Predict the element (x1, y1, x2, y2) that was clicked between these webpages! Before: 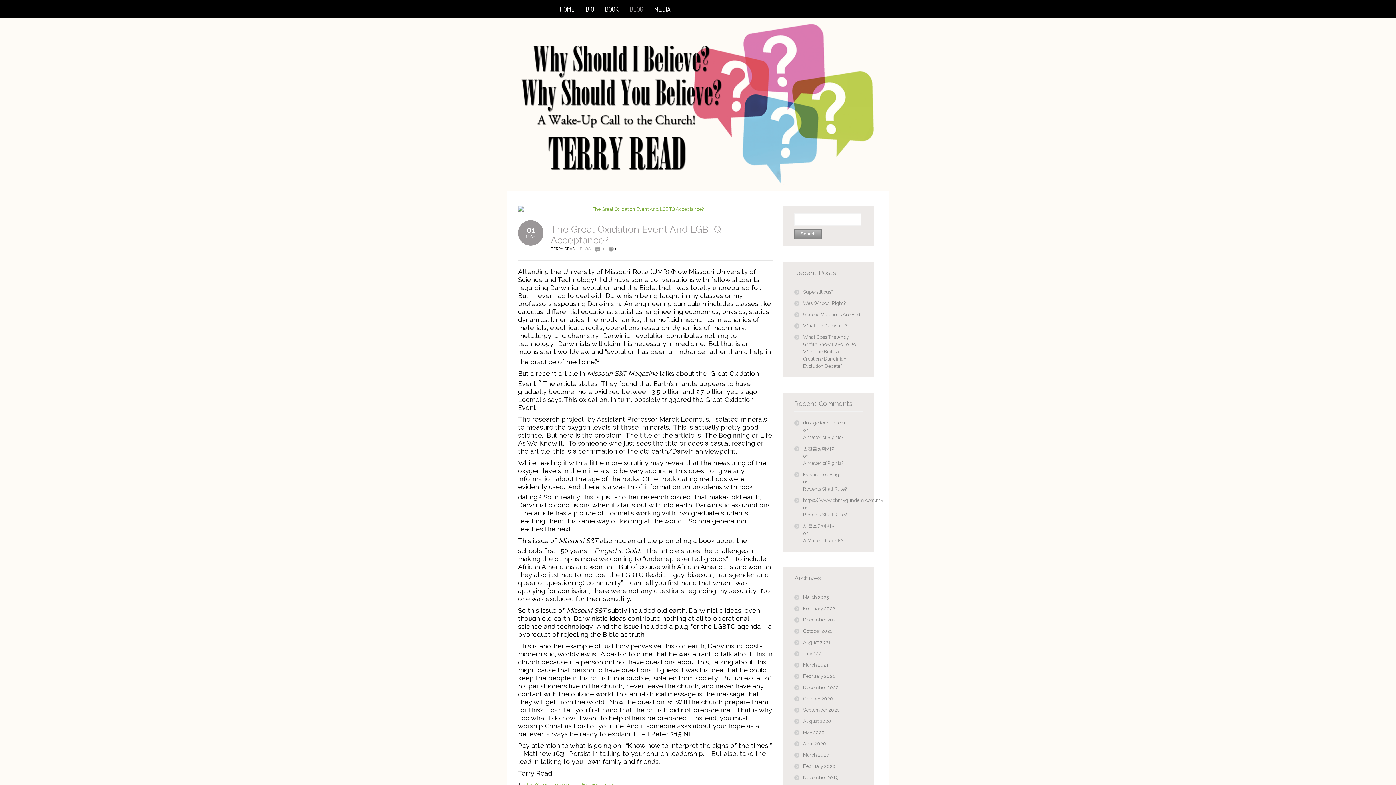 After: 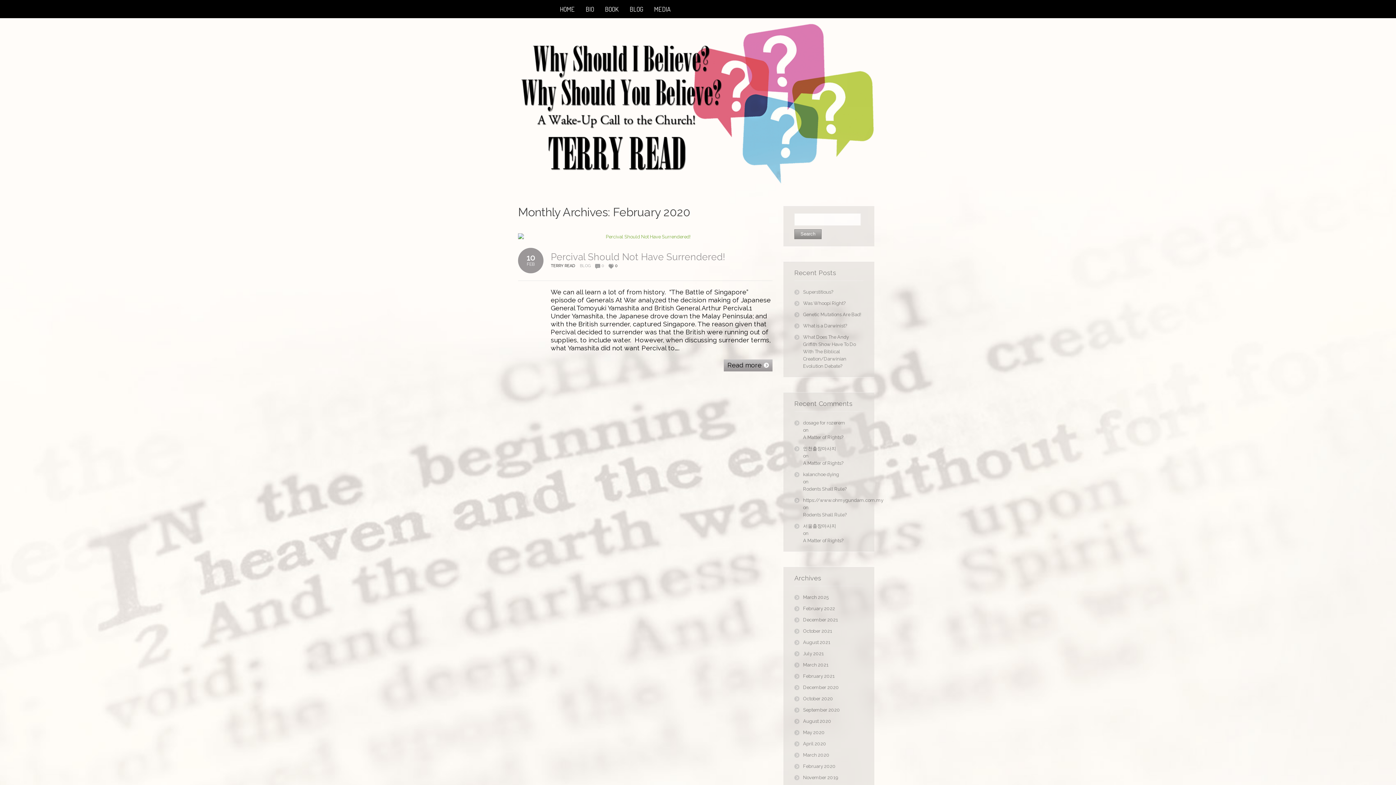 Action: label: February 2020 bbox: (803, 764, 836, 769)